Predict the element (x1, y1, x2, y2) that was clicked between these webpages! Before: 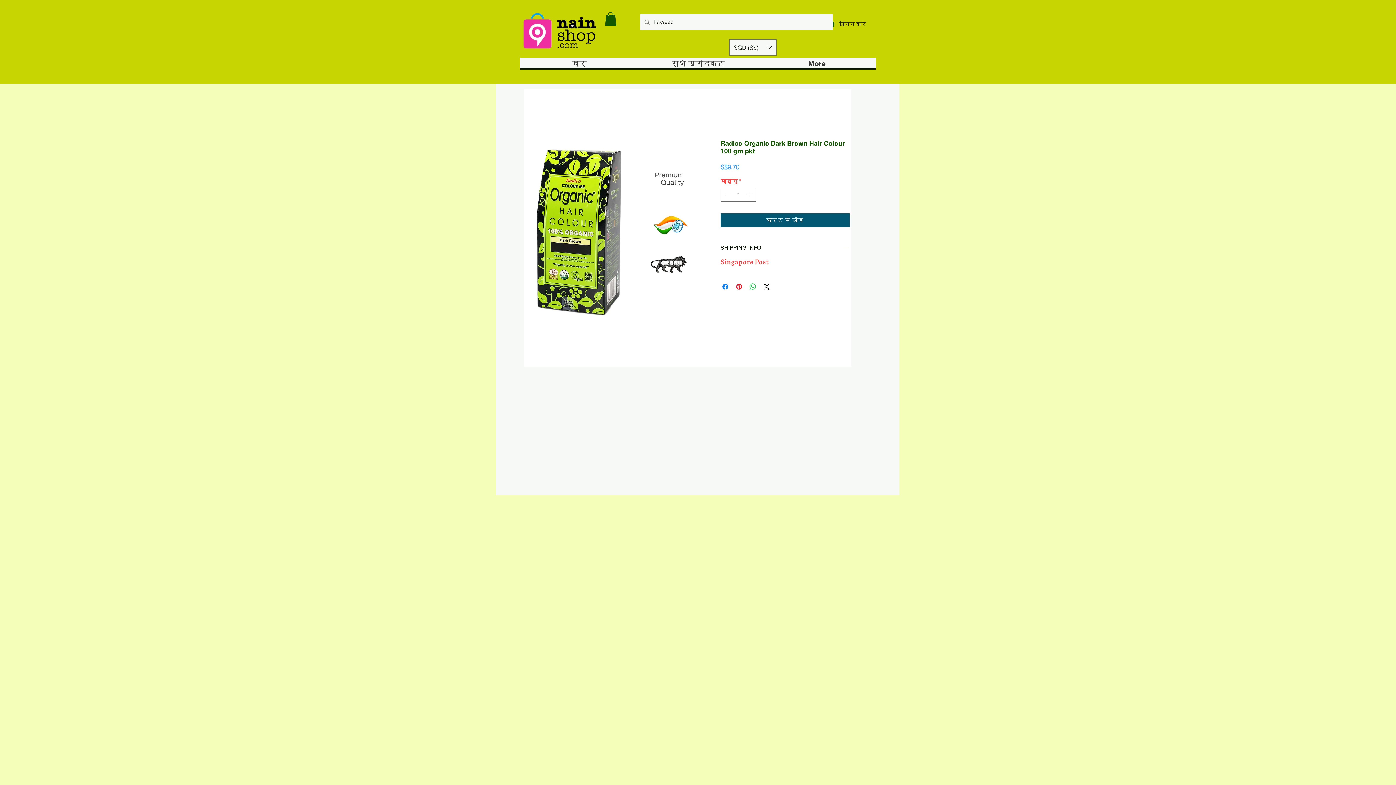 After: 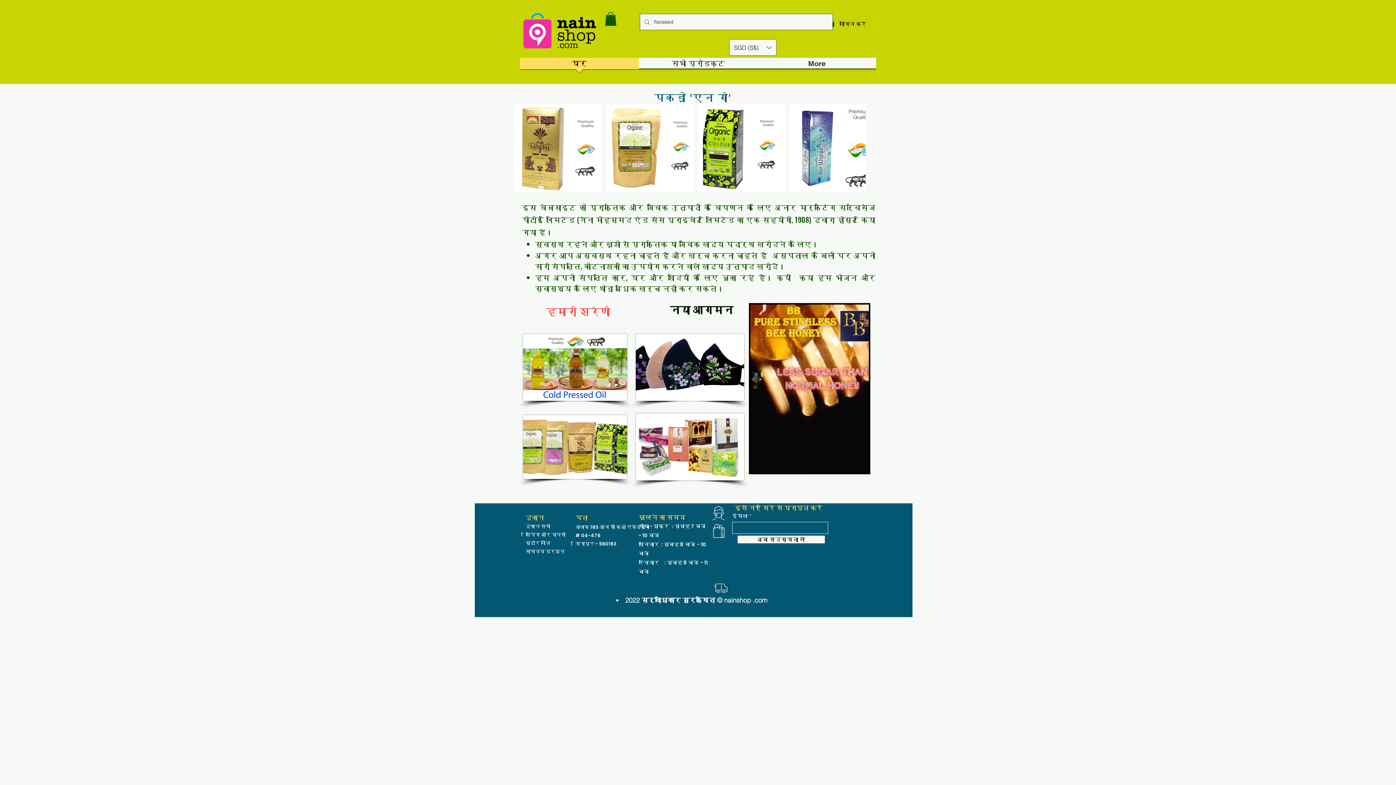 Action: bbox: (520, 57, 638, 74) label: घर